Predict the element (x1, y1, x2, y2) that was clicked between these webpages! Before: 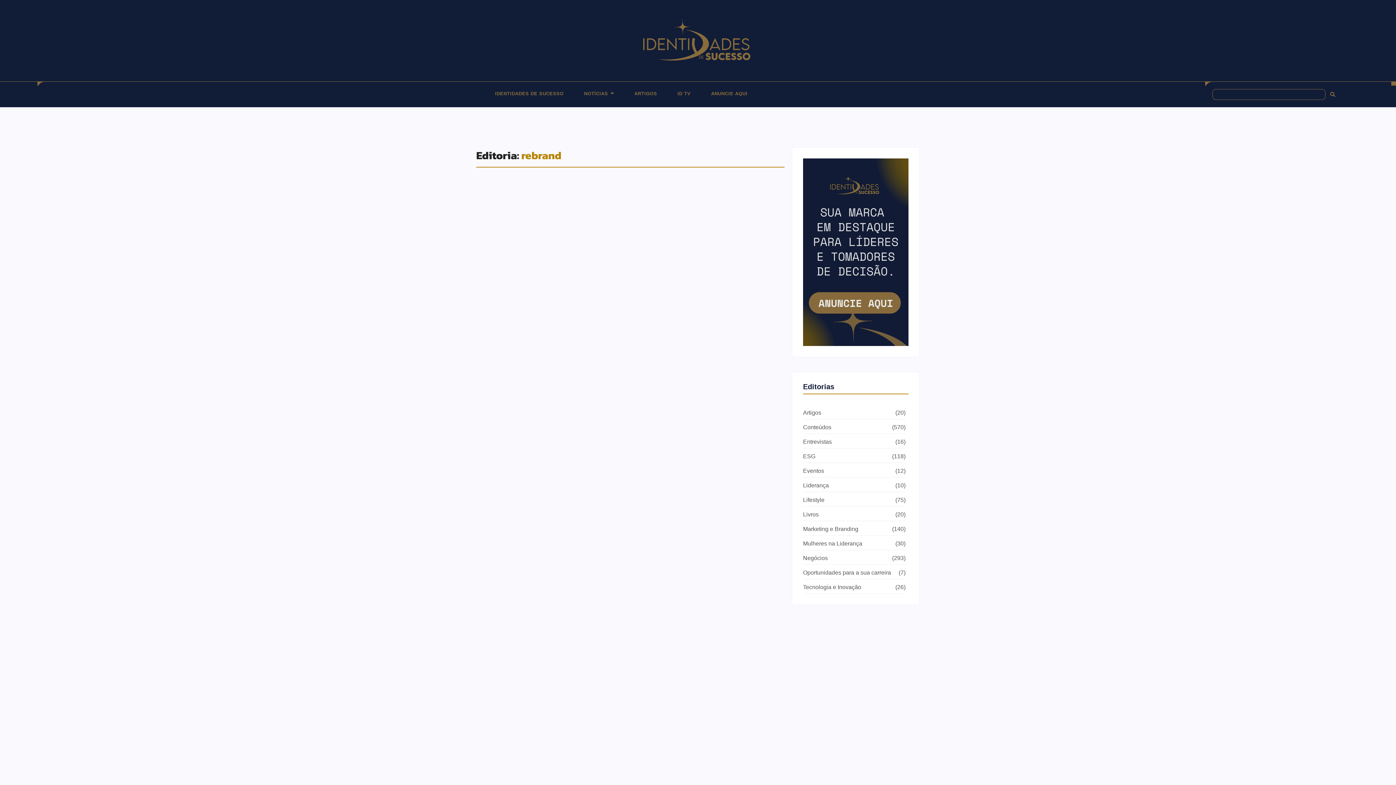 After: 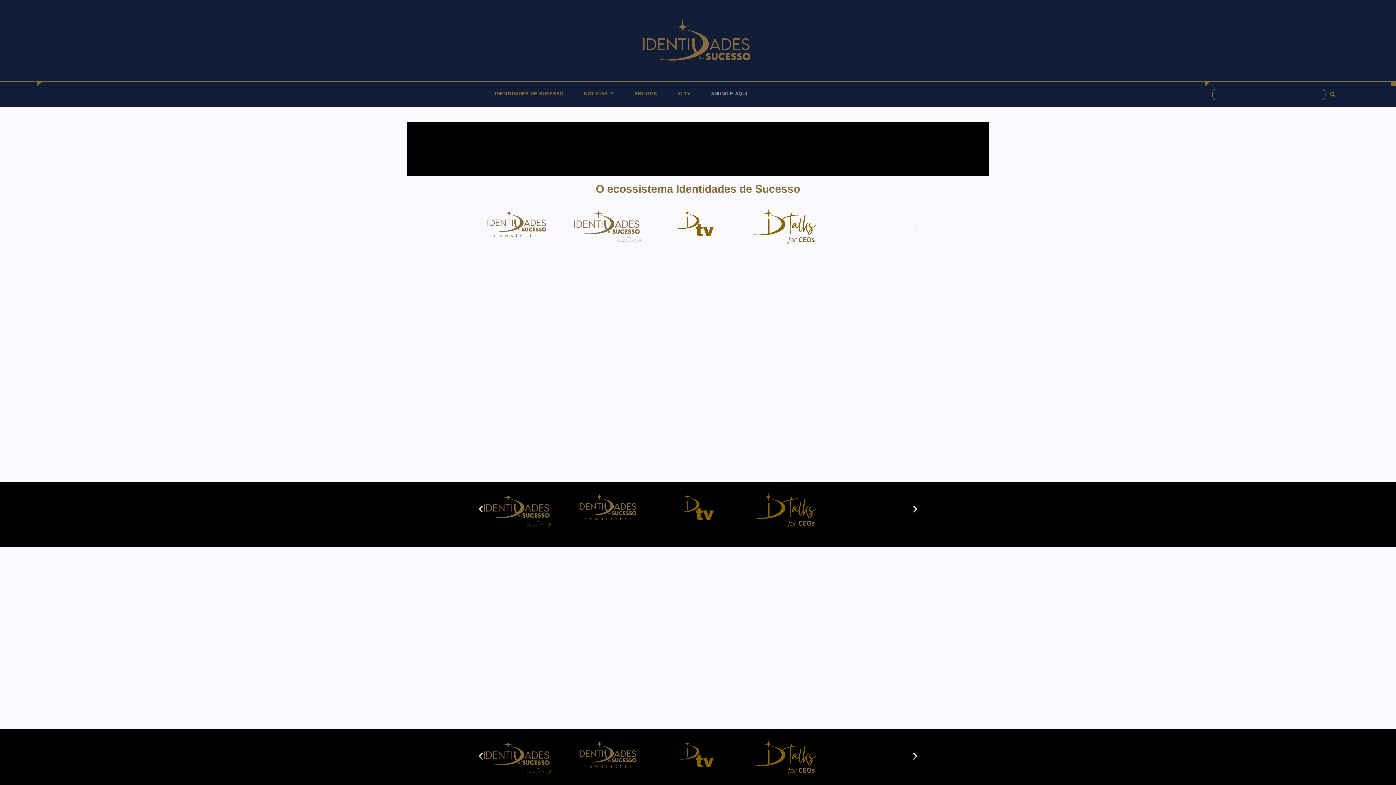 Action: bbox: (704, 85, 754, 101) label: ANUNCIE AQUI